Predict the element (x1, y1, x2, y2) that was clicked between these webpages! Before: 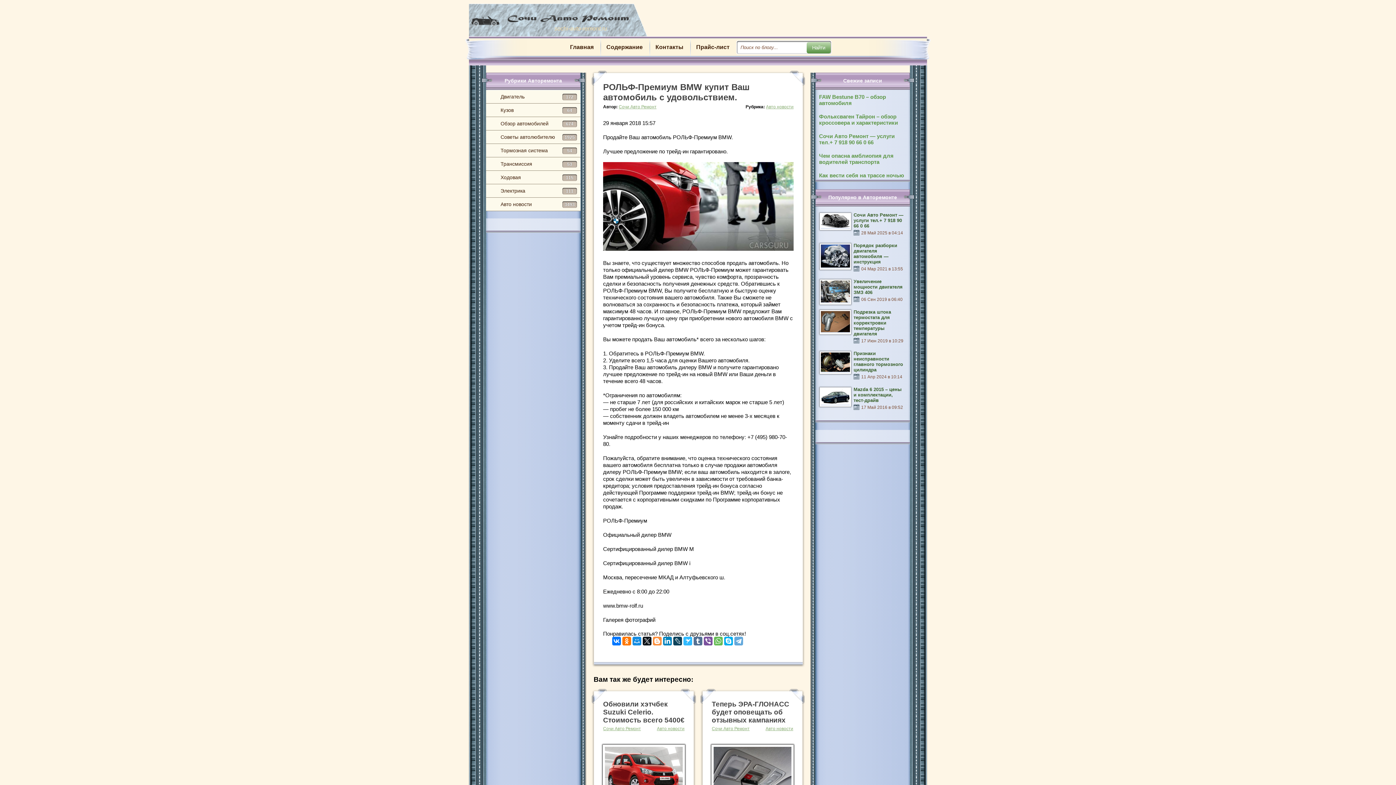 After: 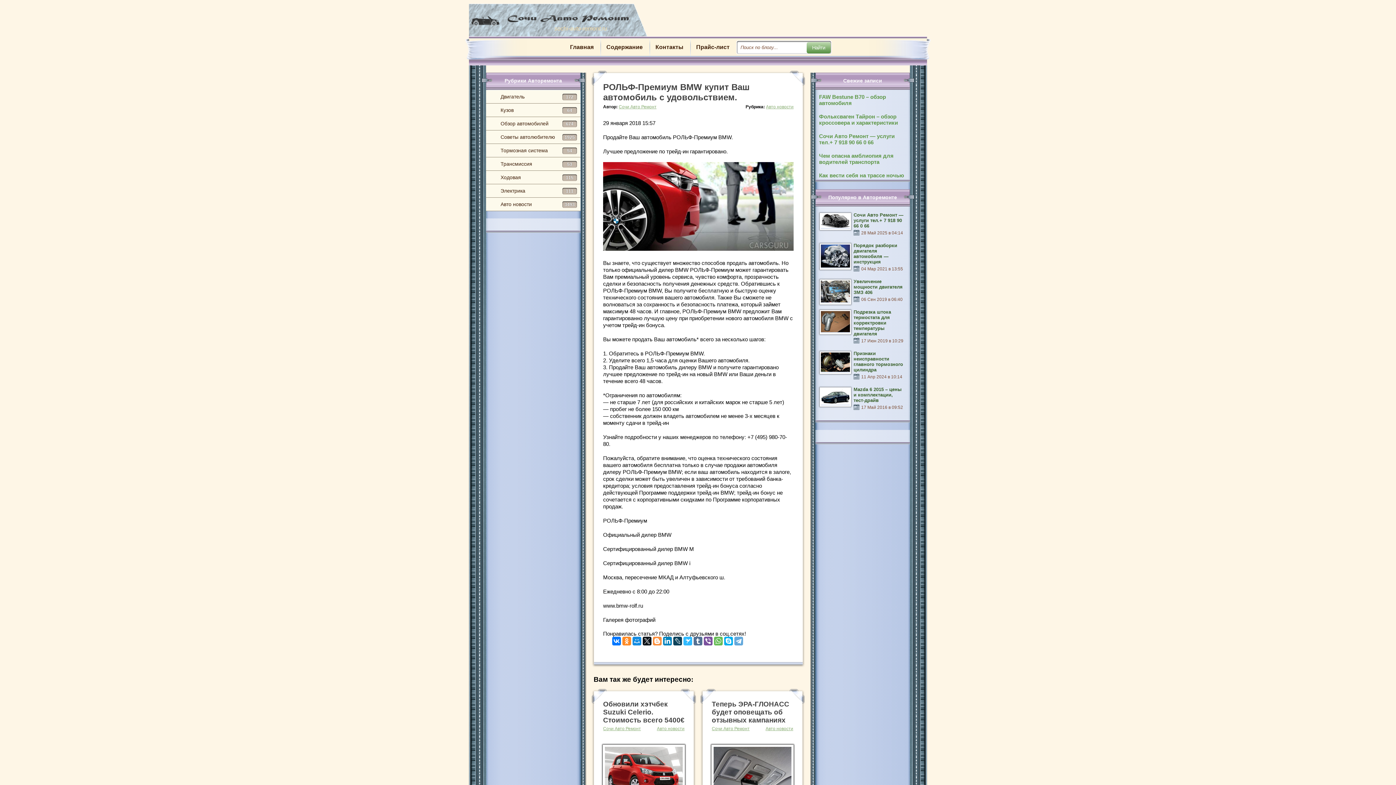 Action: bbox: (622, 637, 631, 642)